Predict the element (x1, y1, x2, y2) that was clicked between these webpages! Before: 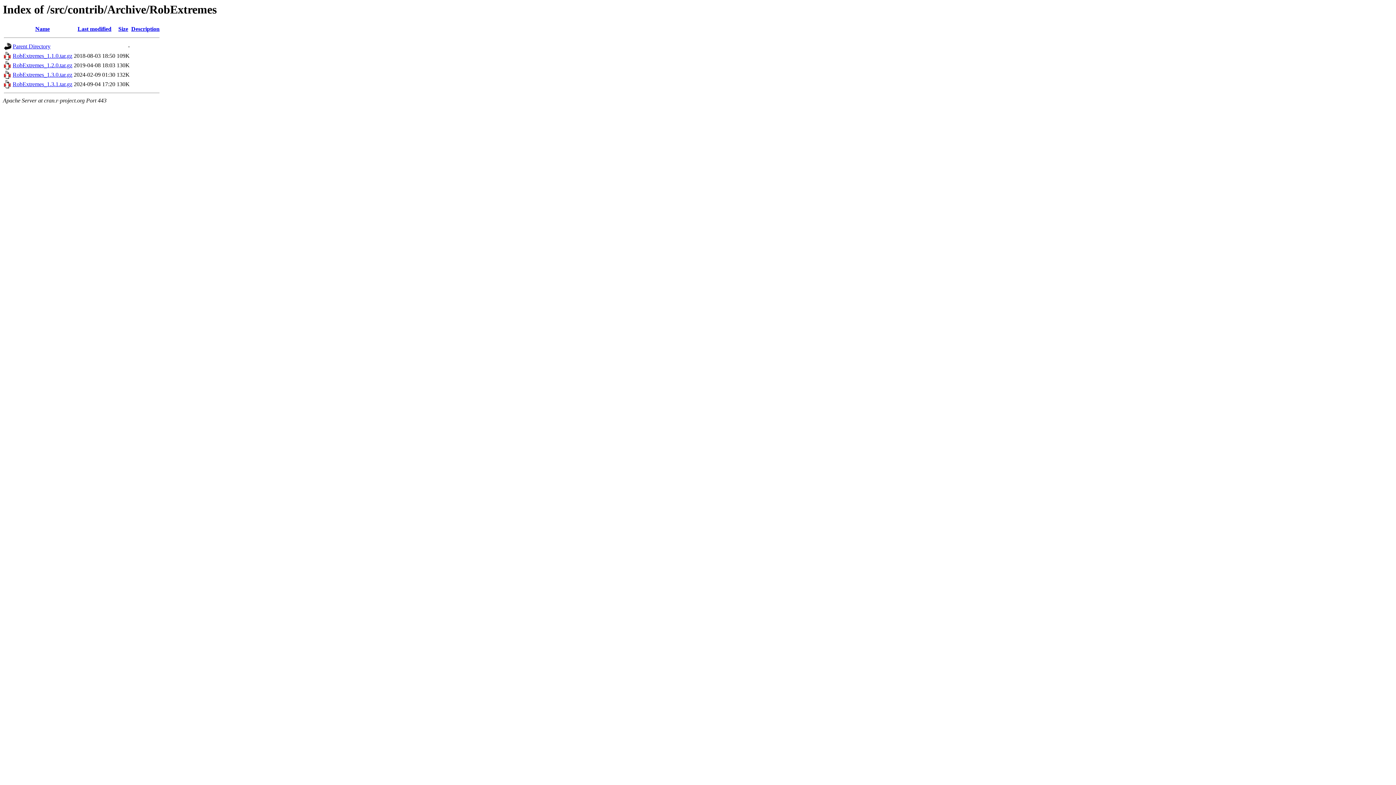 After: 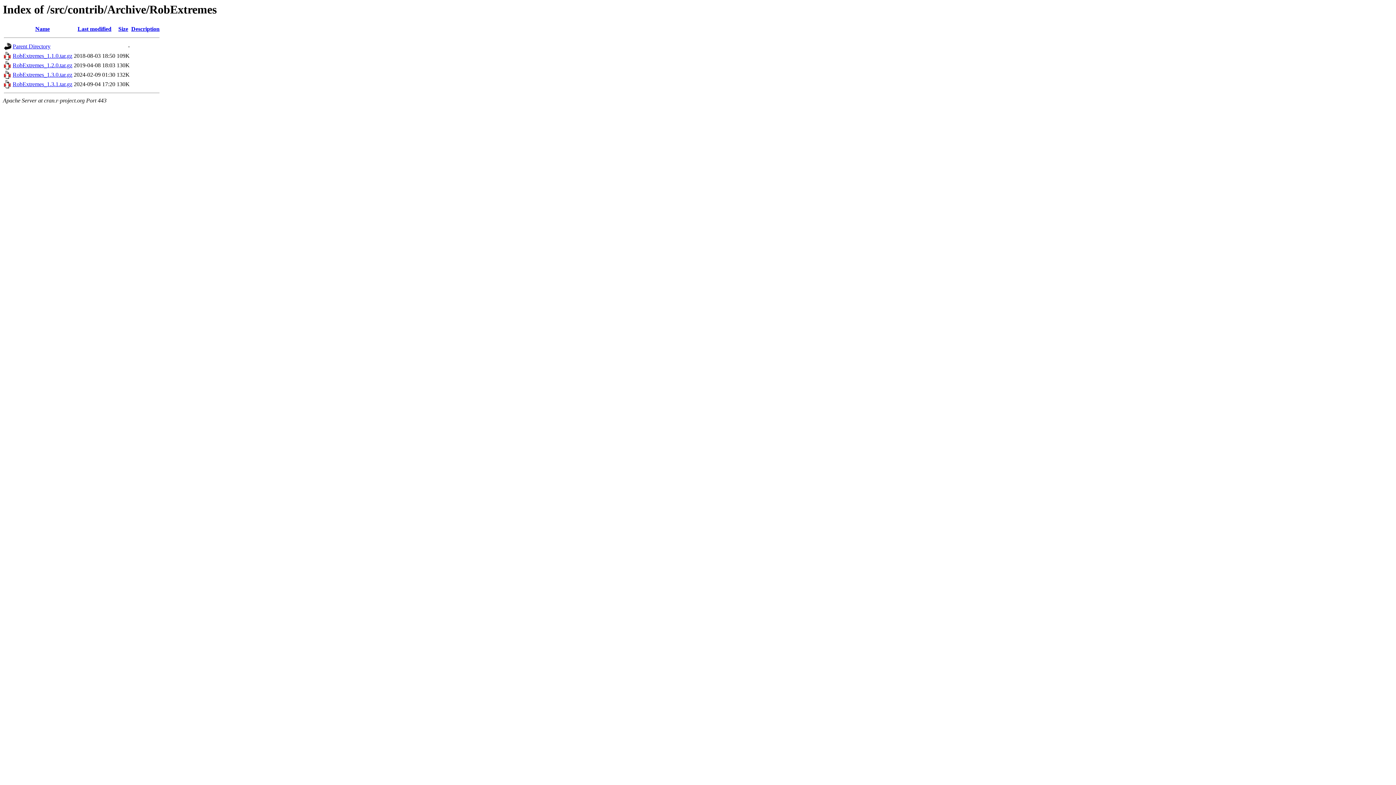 Action: bbox: (12, 81, 72, 87) label: RobExtremes_1.3.1.tar.gz